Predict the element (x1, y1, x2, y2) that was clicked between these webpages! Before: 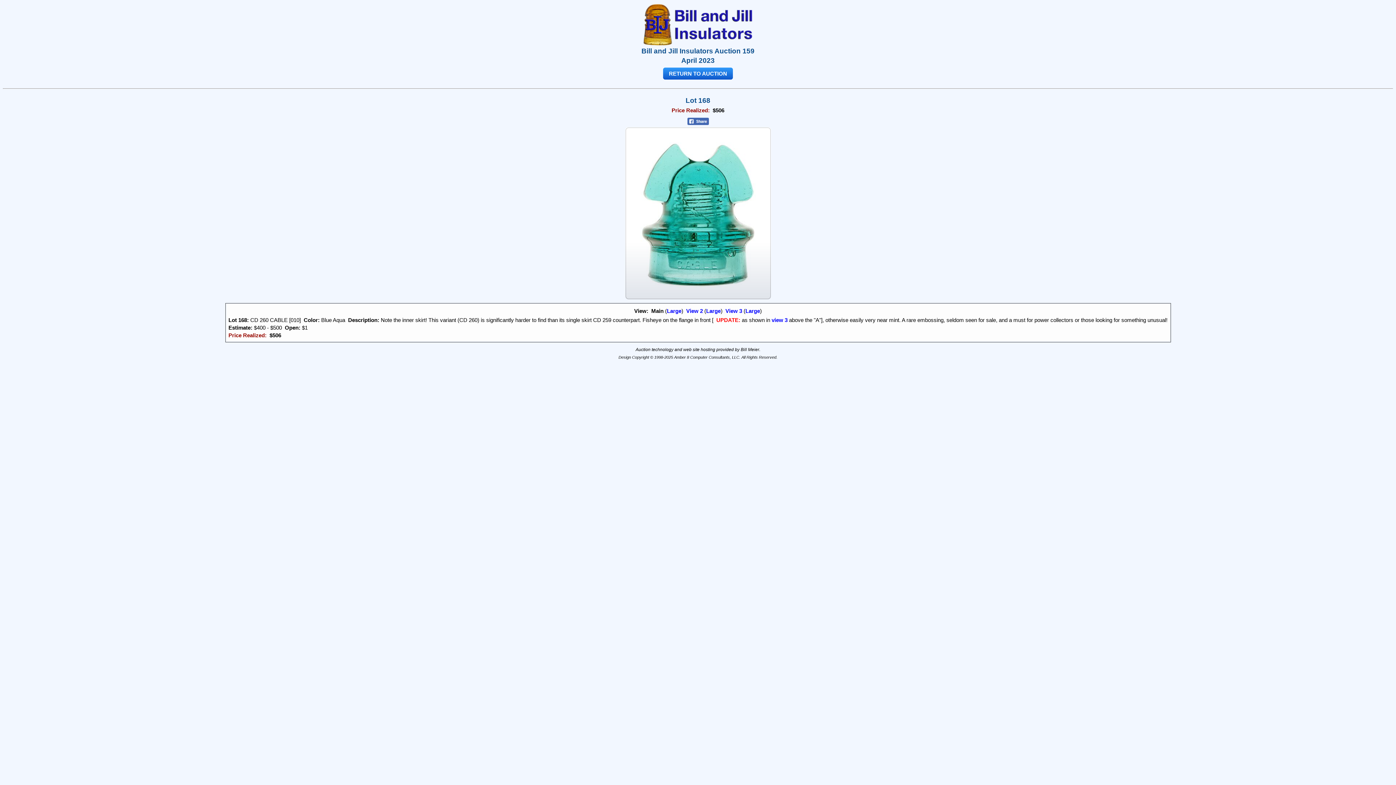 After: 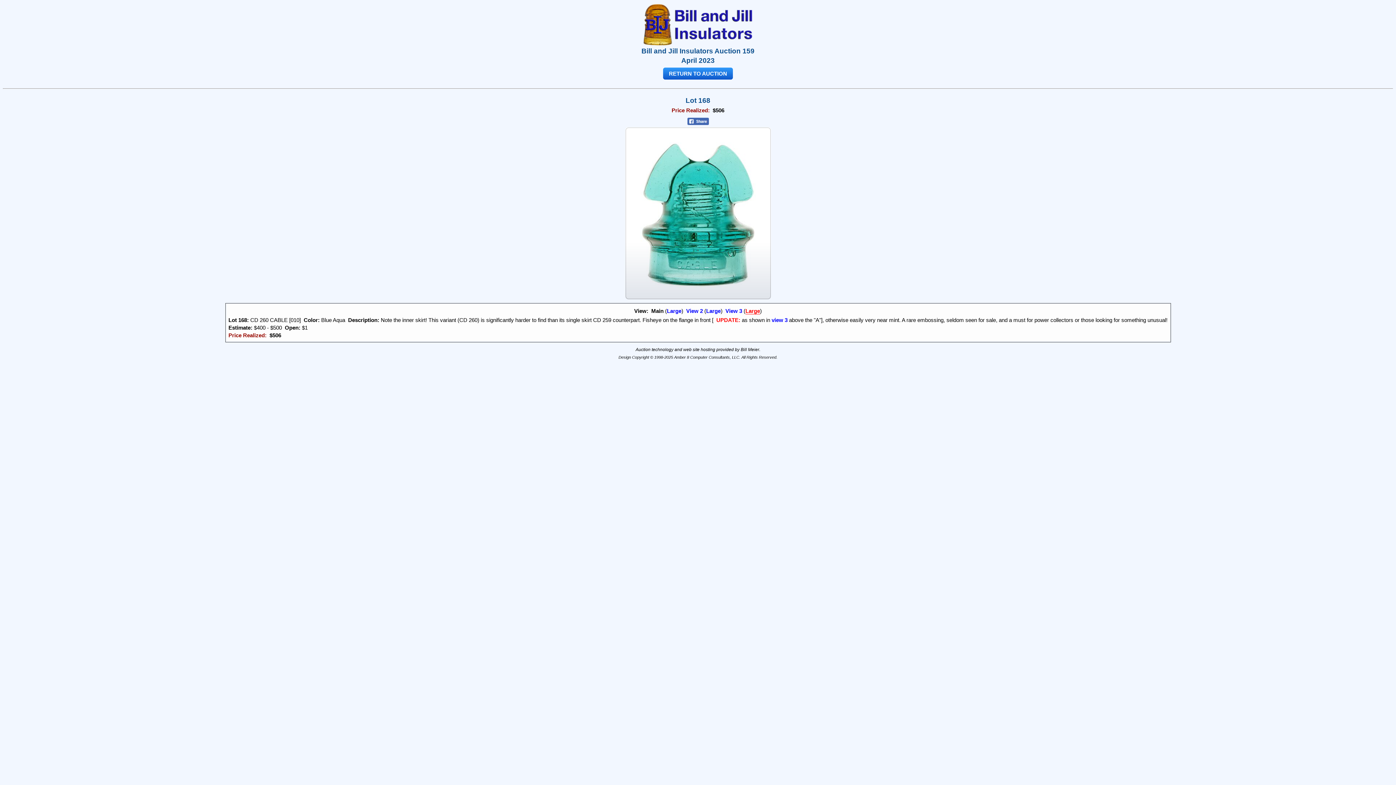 Action: label: Large bbox: (745, 308, 760, 314)